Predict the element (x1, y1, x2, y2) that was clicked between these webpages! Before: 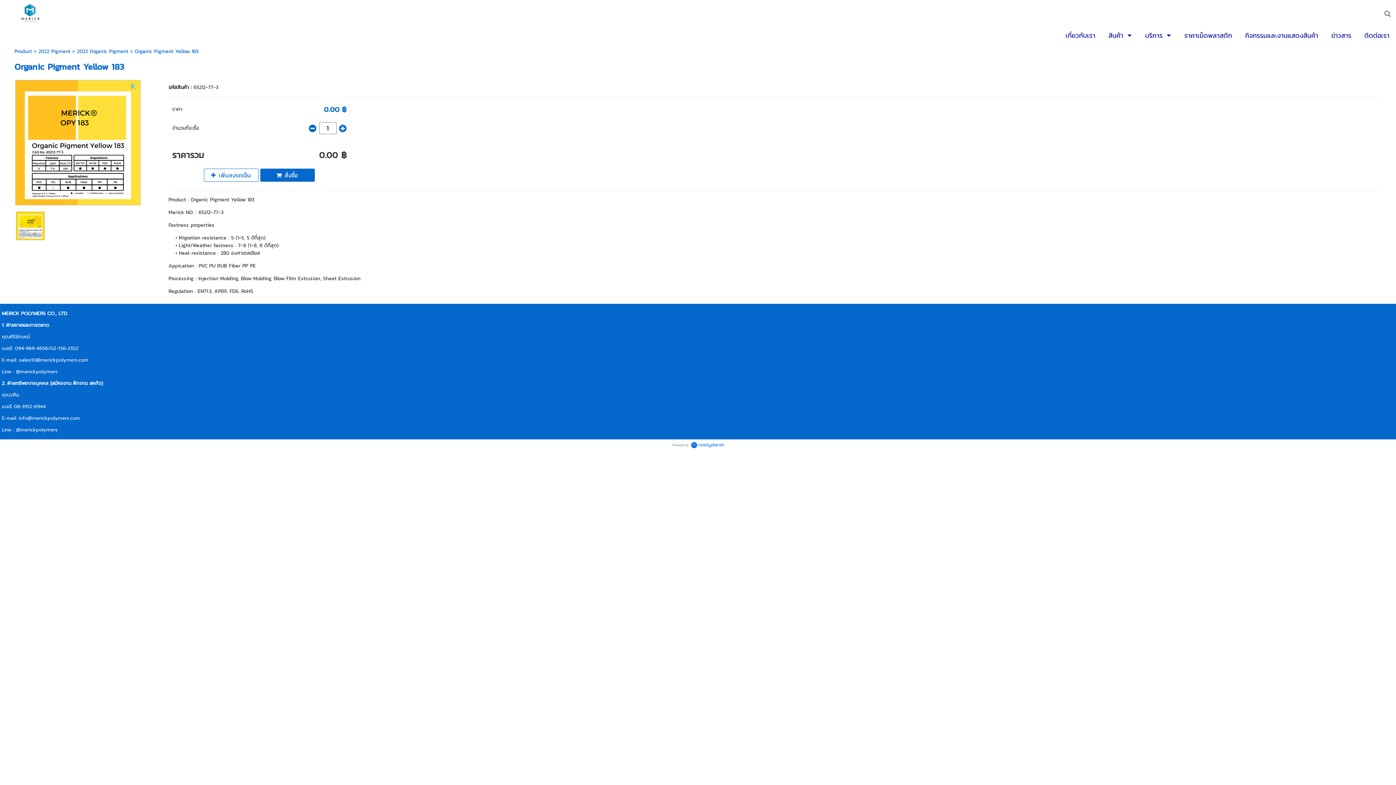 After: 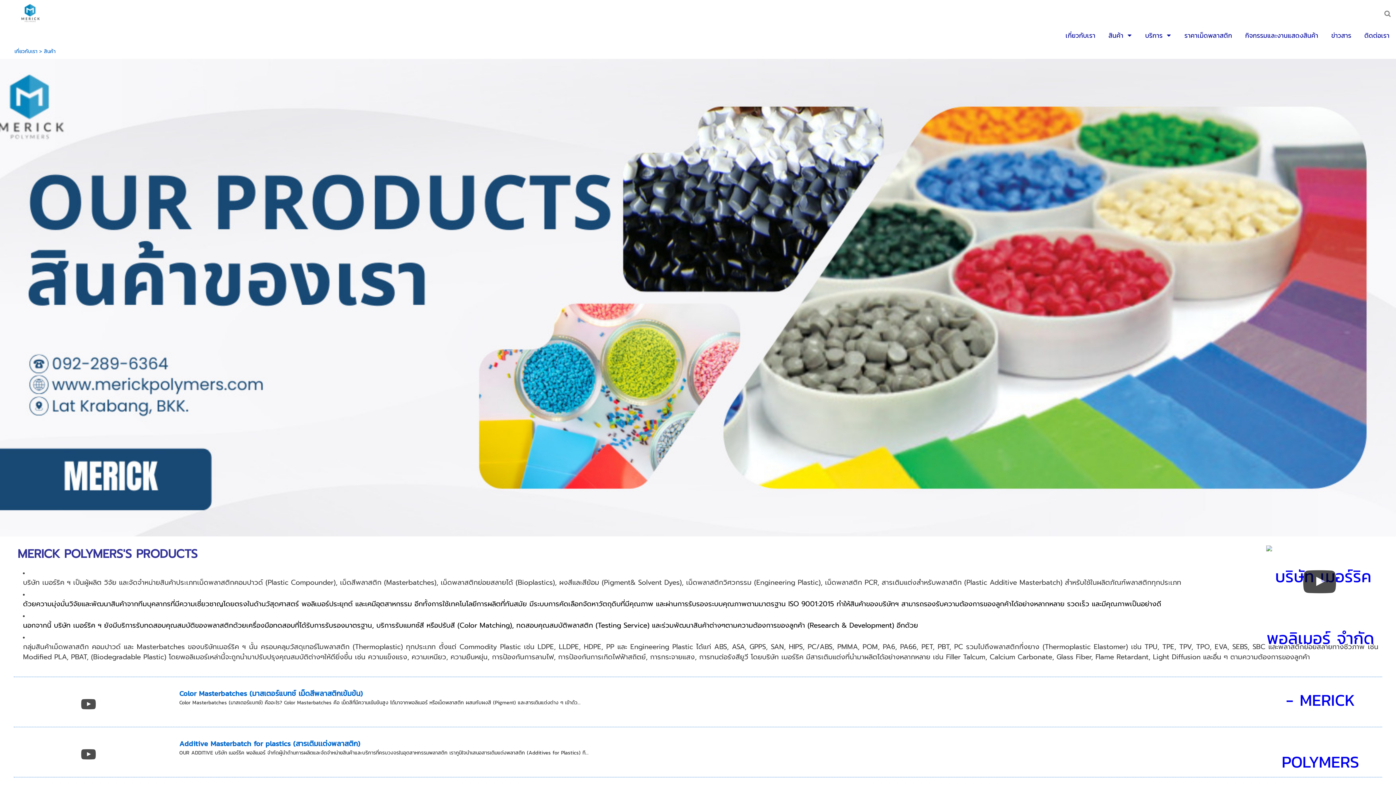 Action: bbox: (1108, 28, 1123, 42) label: สินค้า